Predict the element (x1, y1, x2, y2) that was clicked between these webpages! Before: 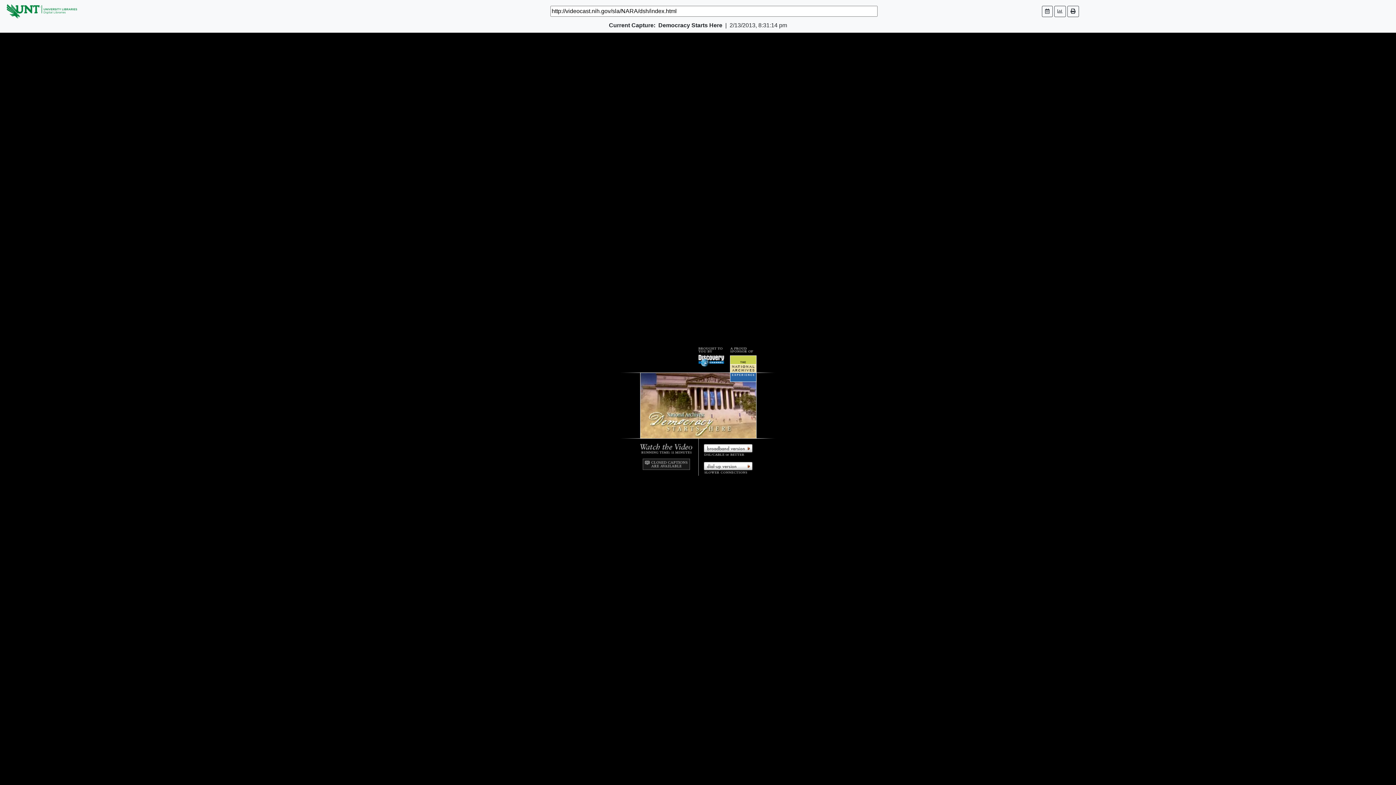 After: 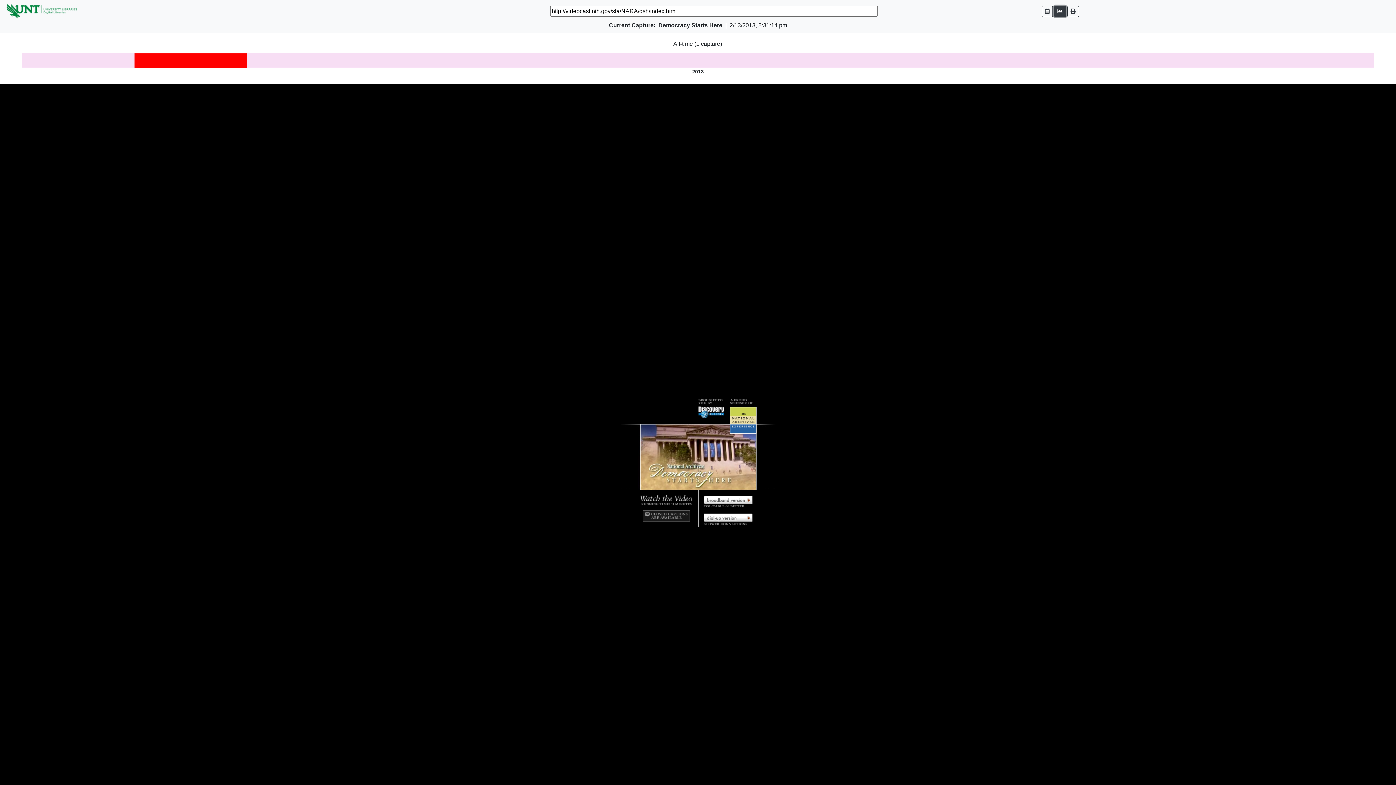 Action: bbox: (1054, 5, 1066, 16)